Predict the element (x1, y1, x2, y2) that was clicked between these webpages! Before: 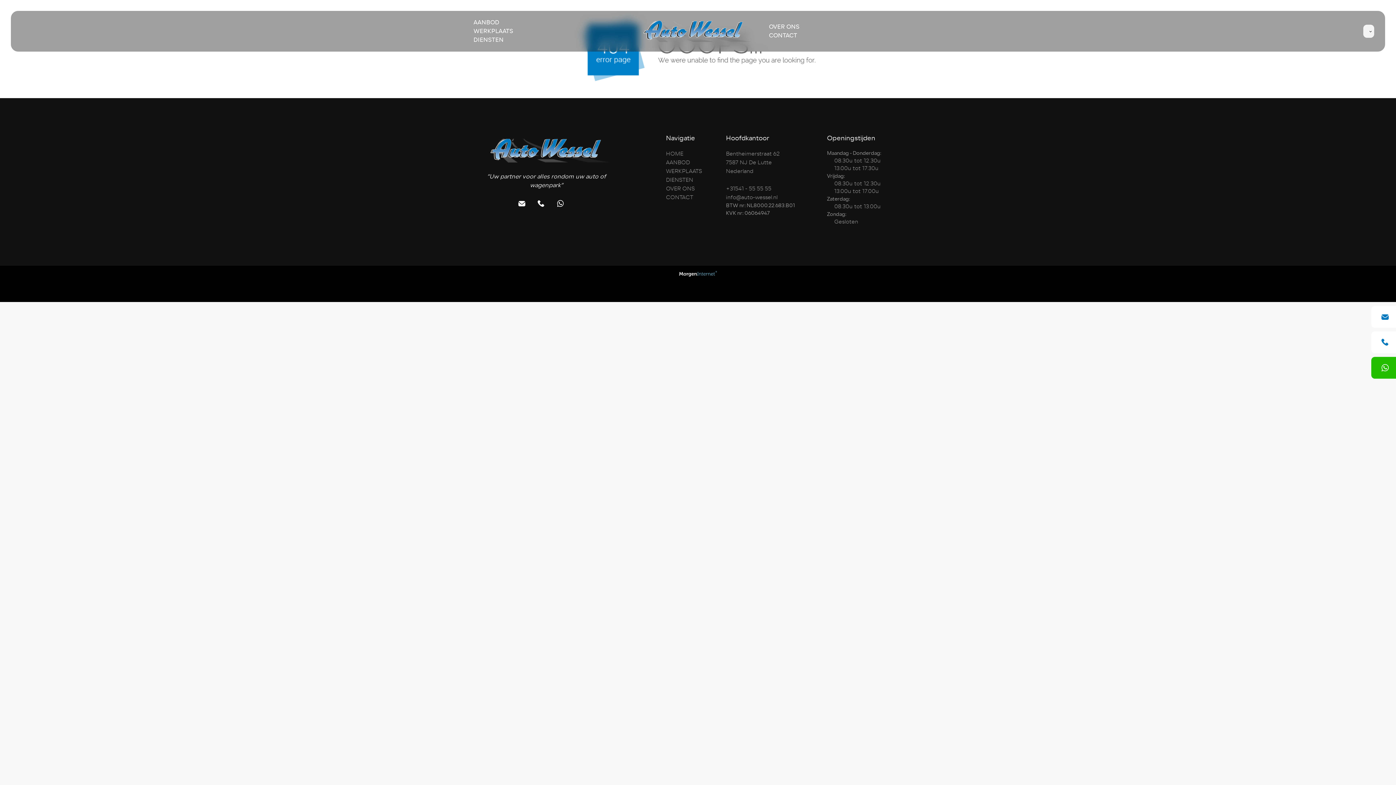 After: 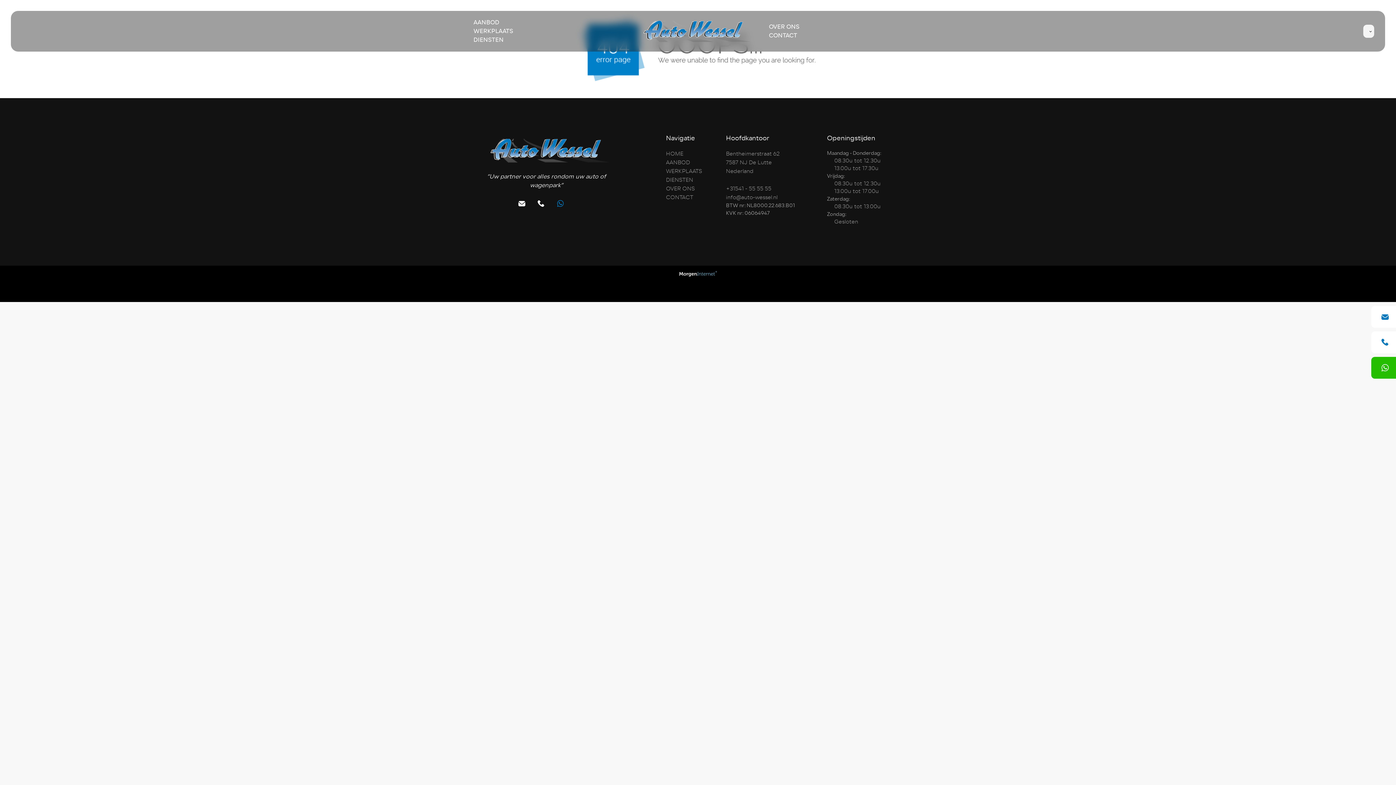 Action: bbox: (557, 199, 563, 207)